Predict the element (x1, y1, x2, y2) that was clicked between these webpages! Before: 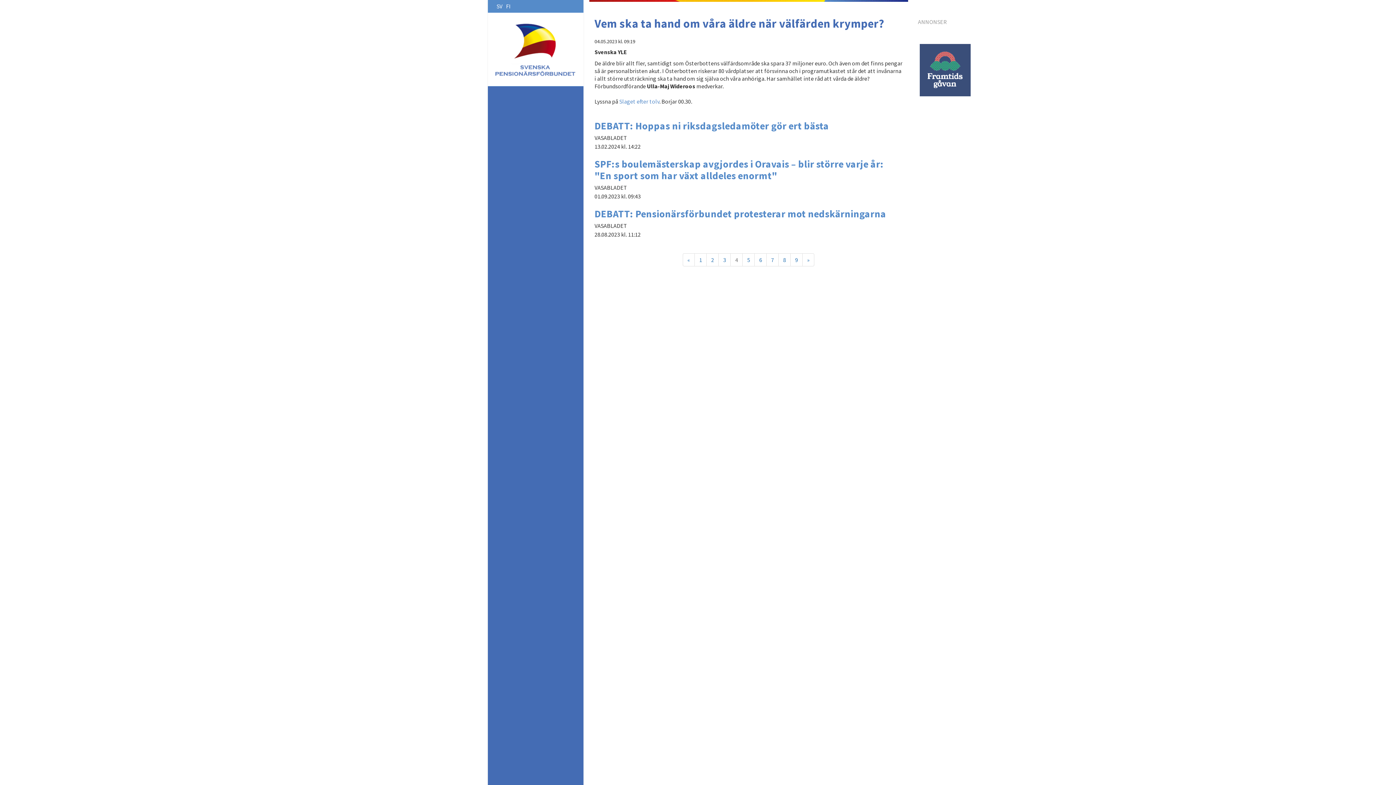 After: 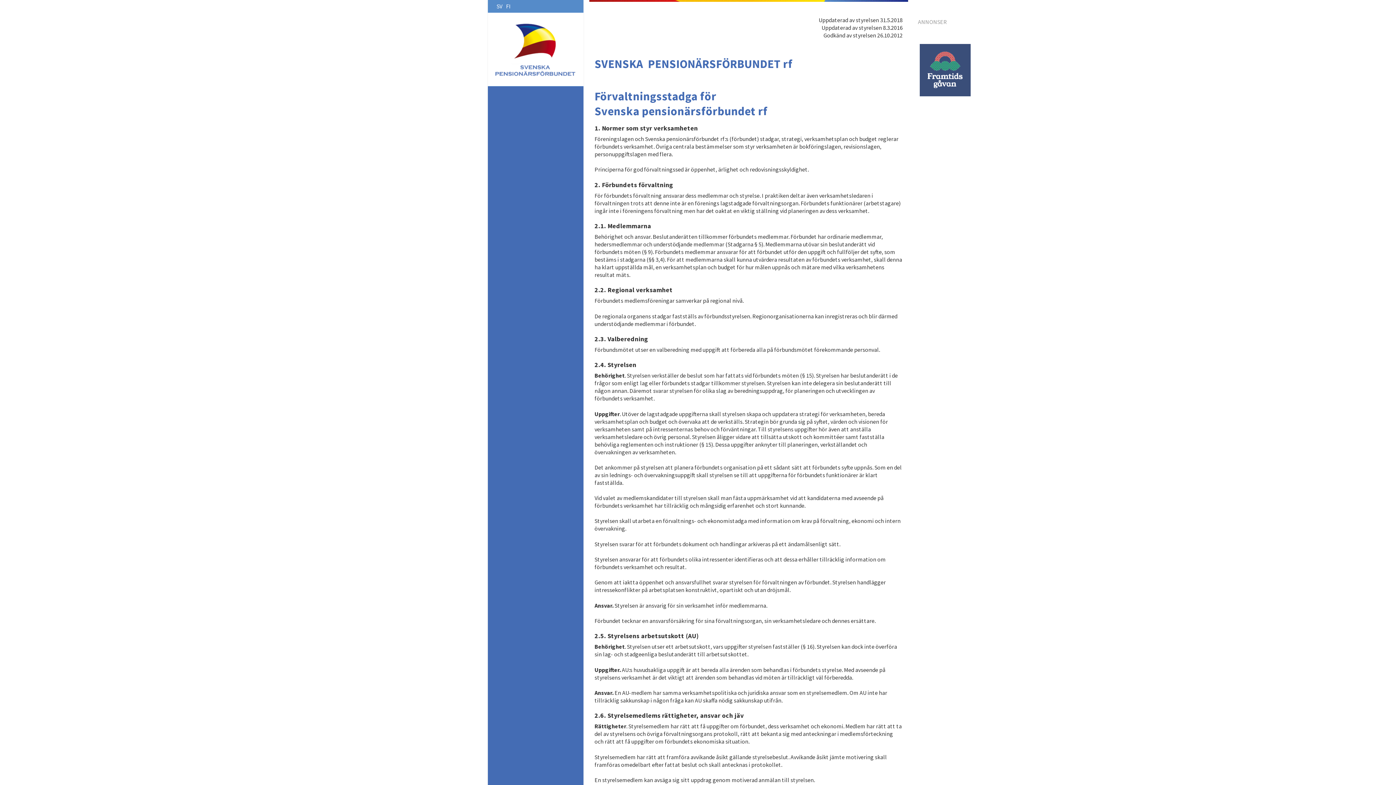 Action: label: Förvaltningsstadga bbox: (488, 257, 583, 269)